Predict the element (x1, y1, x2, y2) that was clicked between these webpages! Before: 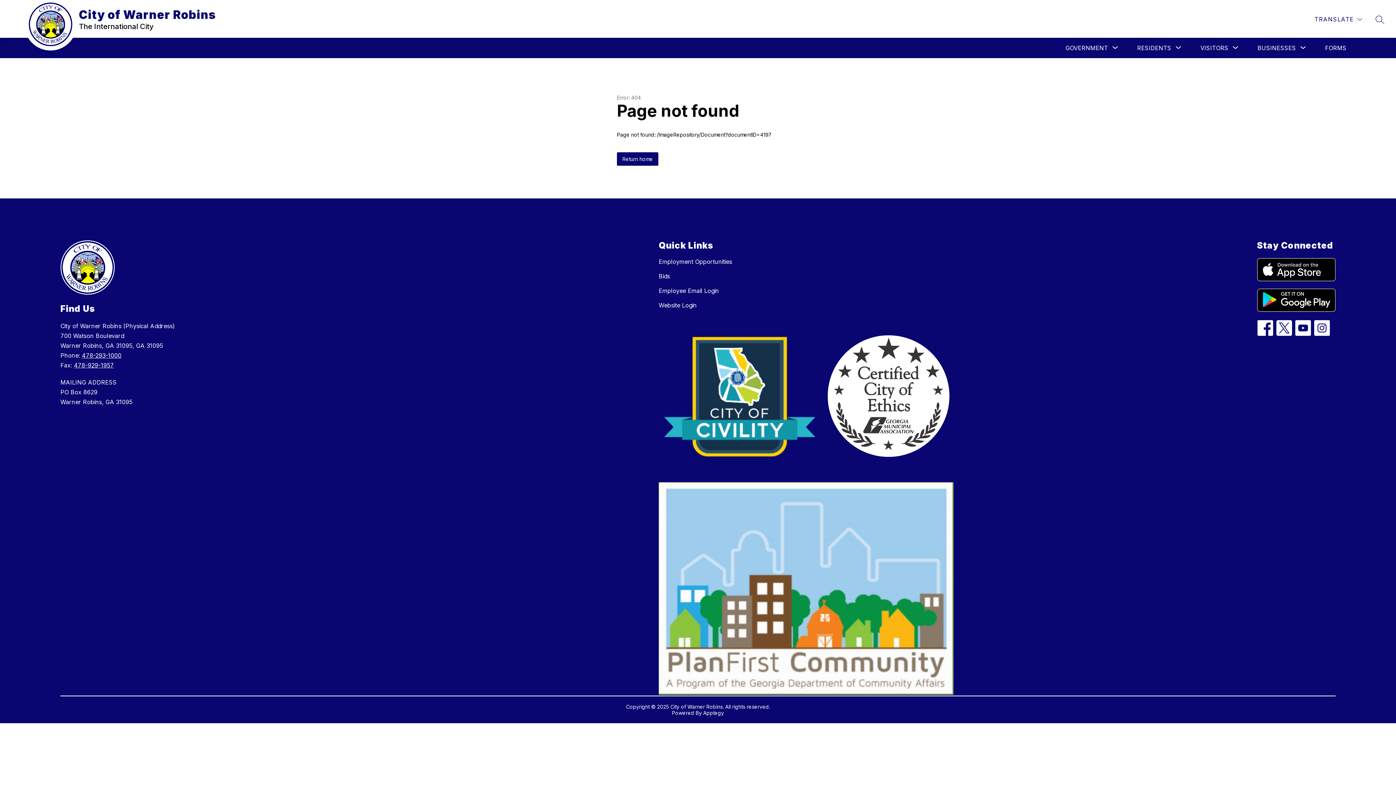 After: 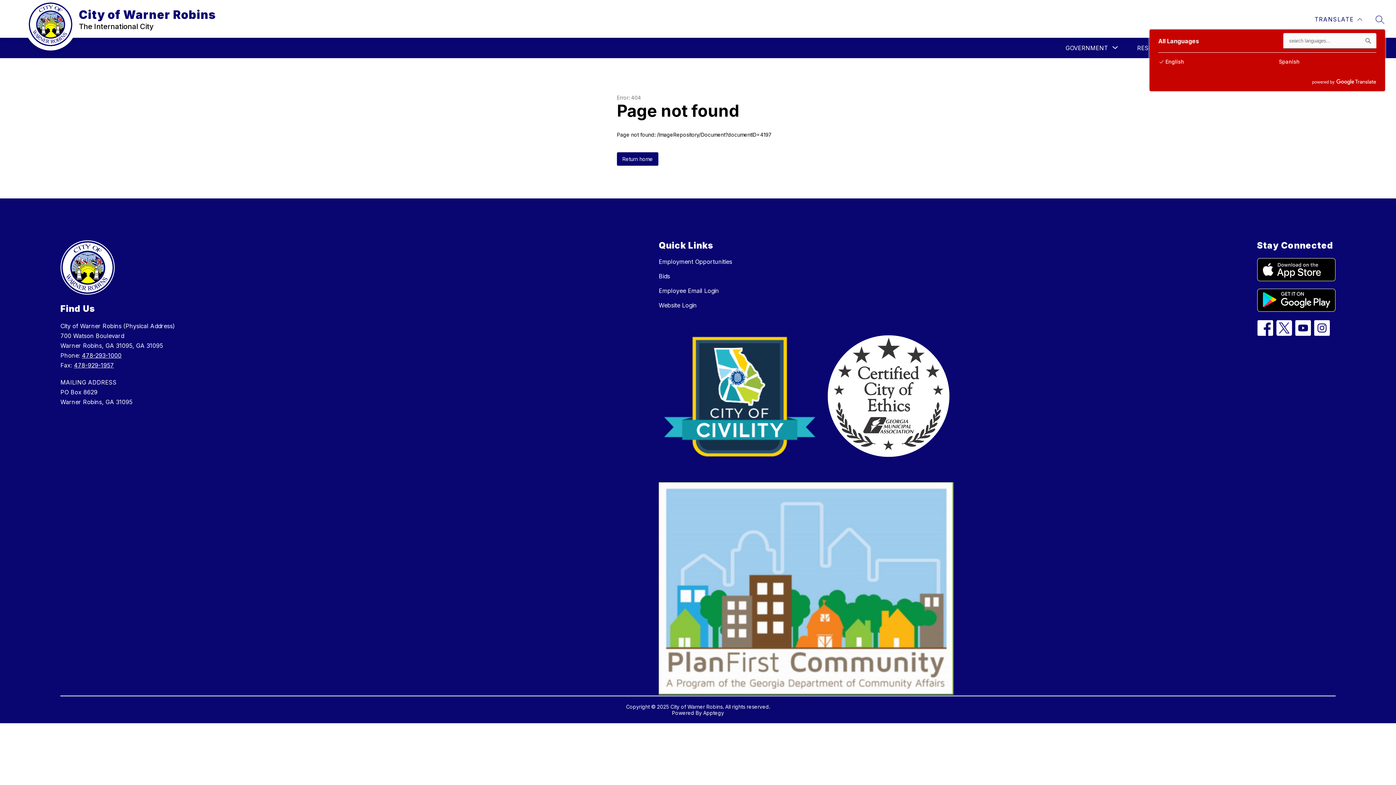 Action: bbox: (1313, 14, 1364, 24) label: Translate Site